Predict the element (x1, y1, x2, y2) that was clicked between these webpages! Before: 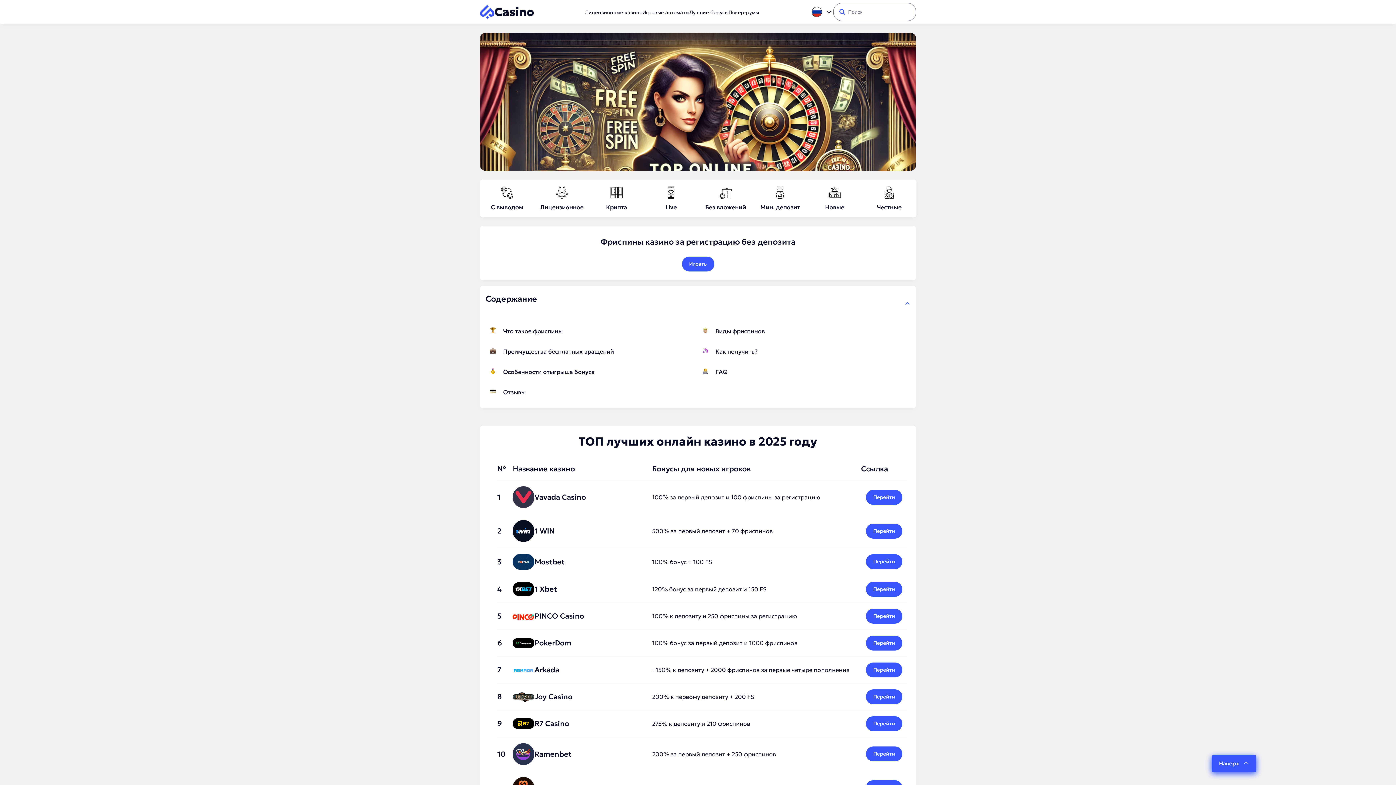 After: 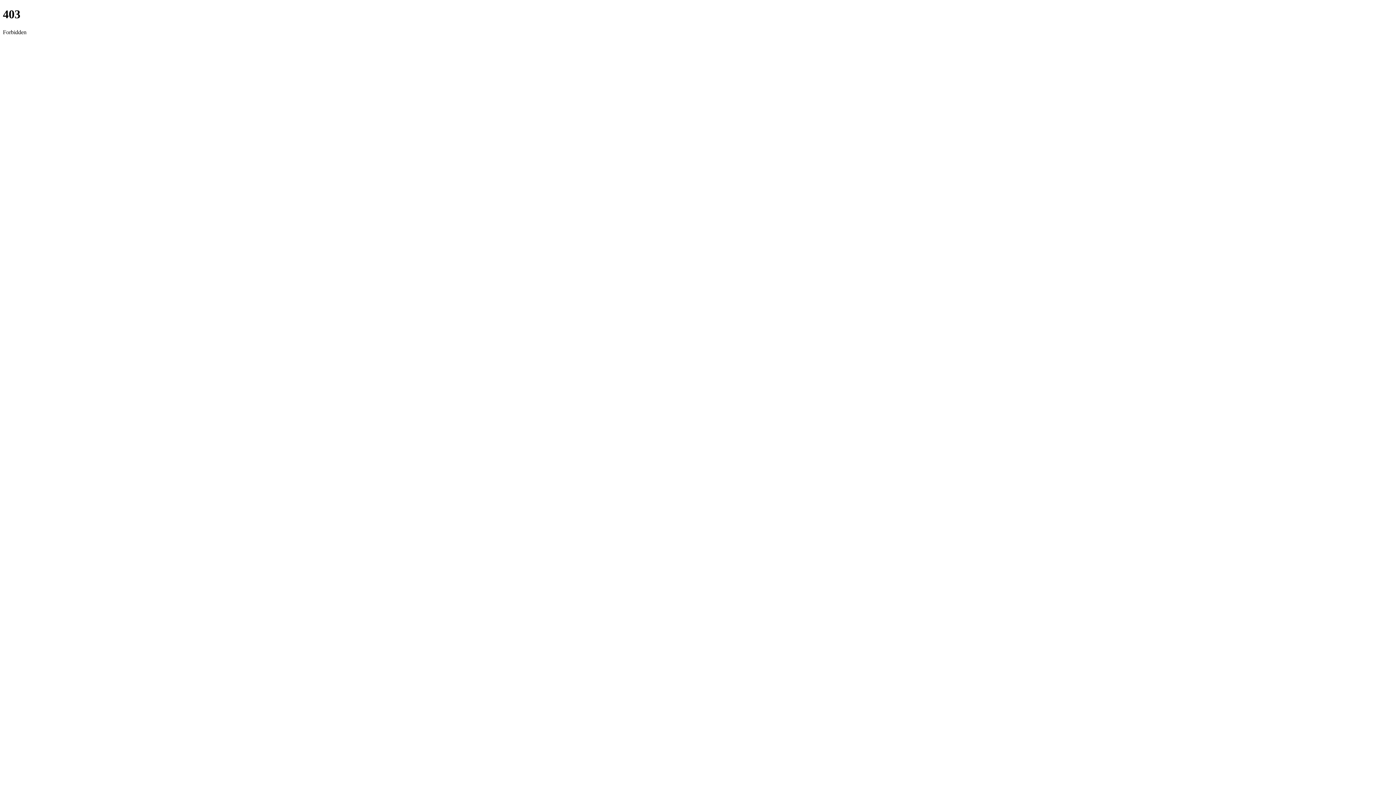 Action: label: С выводом bbox: (485, 185, 528, 211)